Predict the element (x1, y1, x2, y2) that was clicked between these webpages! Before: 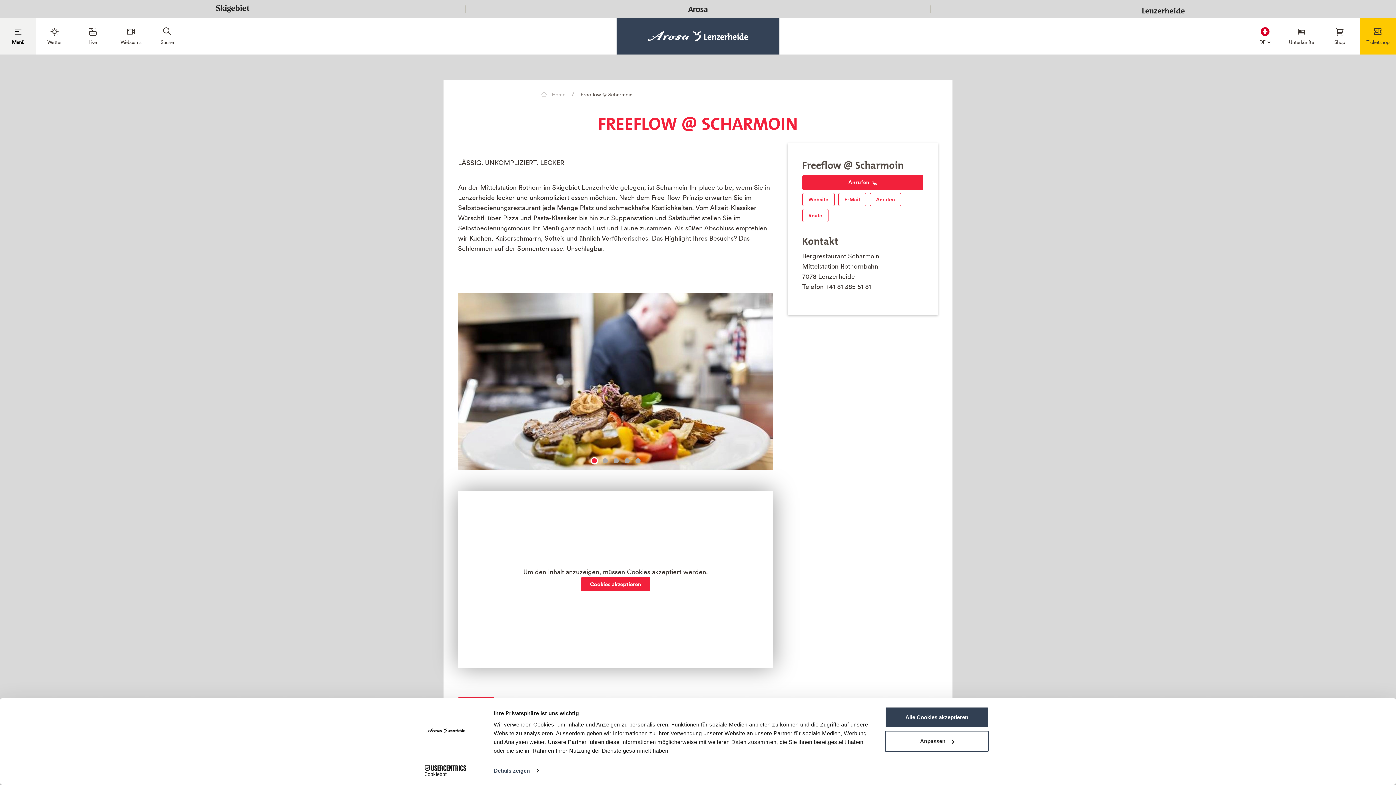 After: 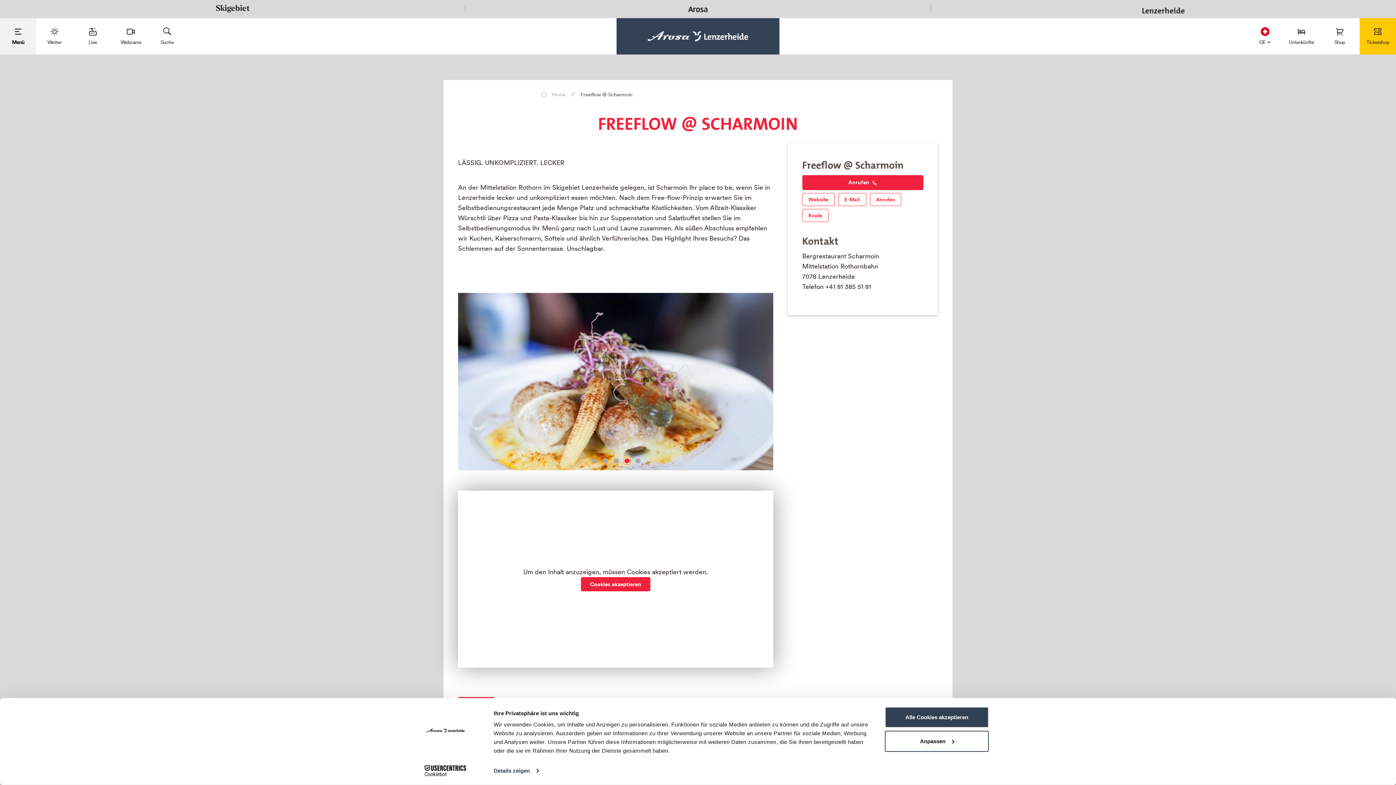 Action: label: 4 bbox: (624, 458, 629, 463)